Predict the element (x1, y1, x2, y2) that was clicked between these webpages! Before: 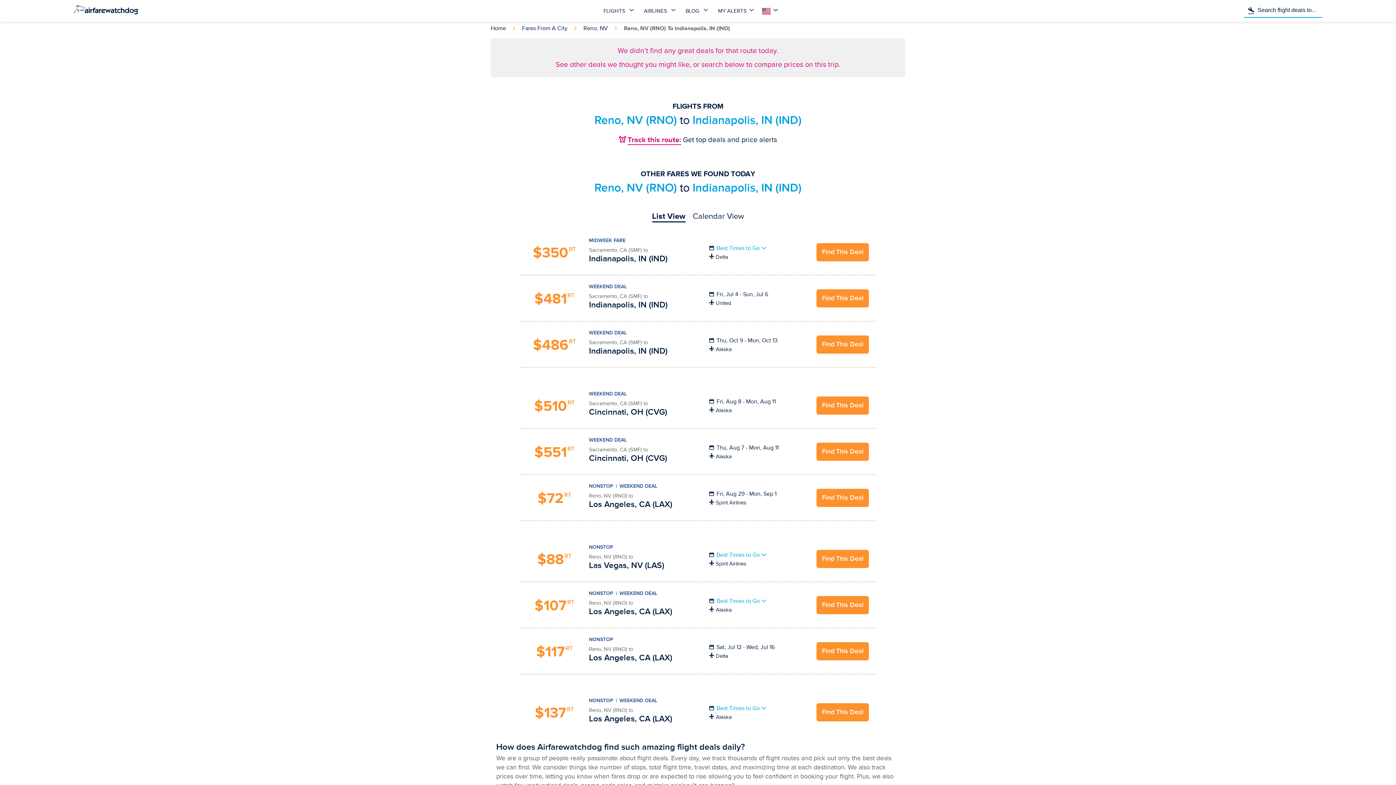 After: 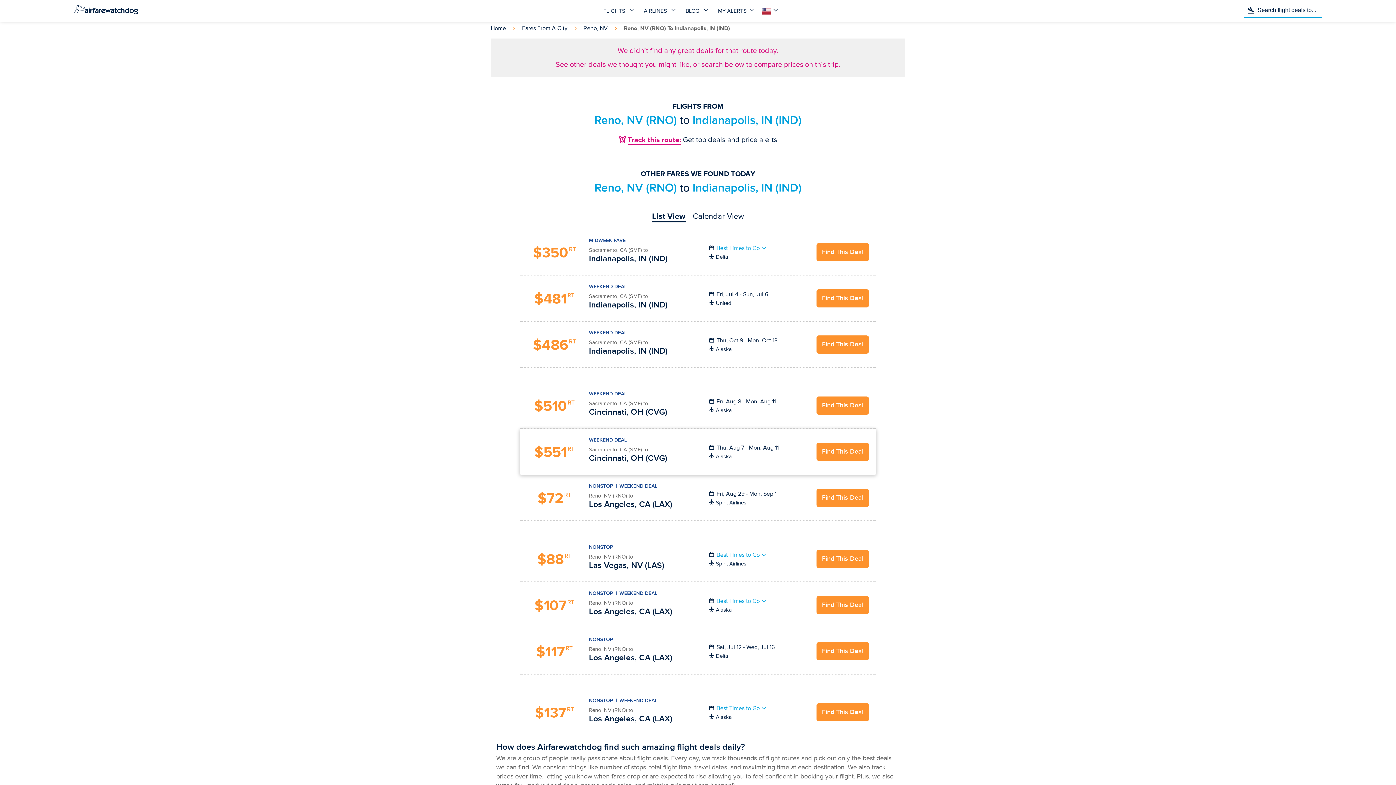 Action: bbox: (816, 442, 869, 460) label: Find This Deal